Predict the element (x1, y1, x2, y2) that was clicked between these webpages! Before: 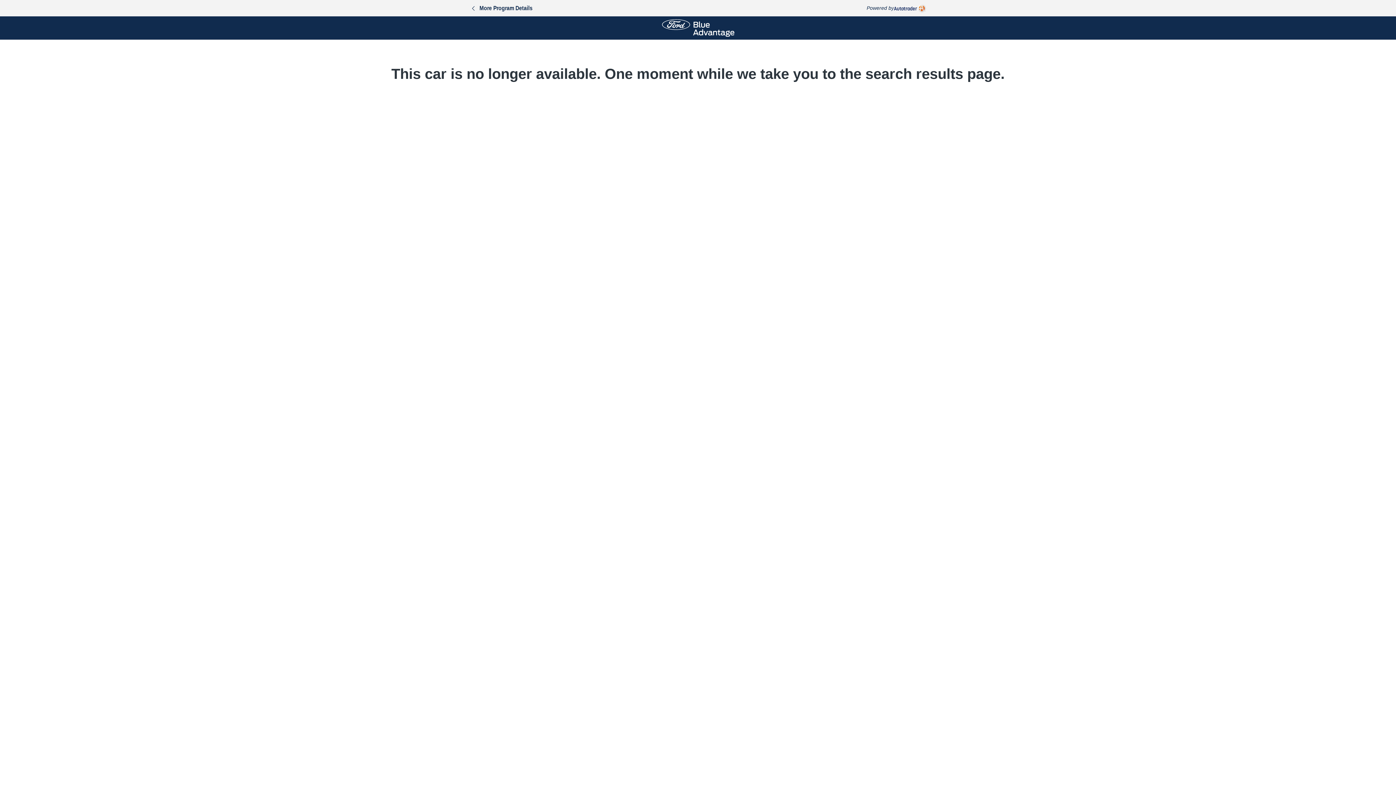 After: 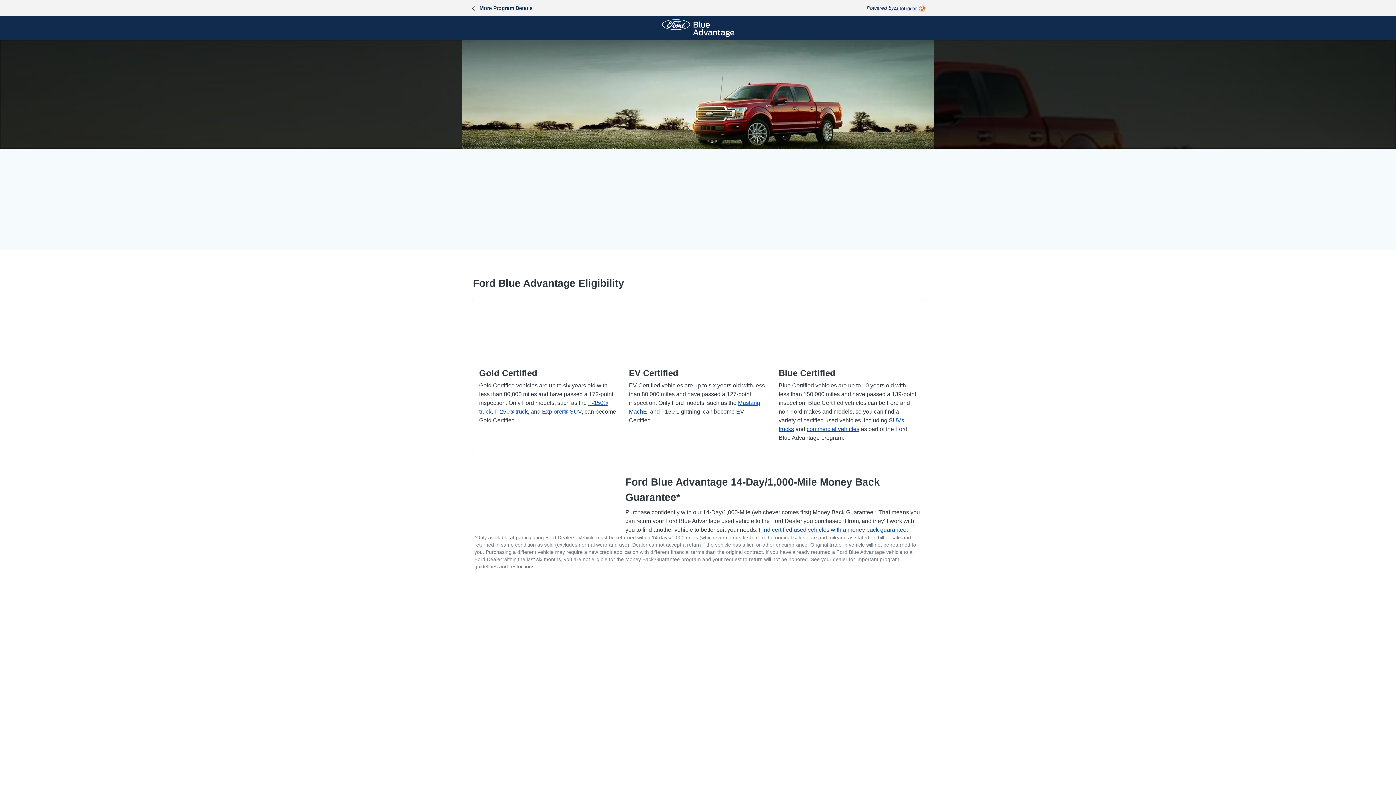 Action: bbox: (662, 19, 734, 36)